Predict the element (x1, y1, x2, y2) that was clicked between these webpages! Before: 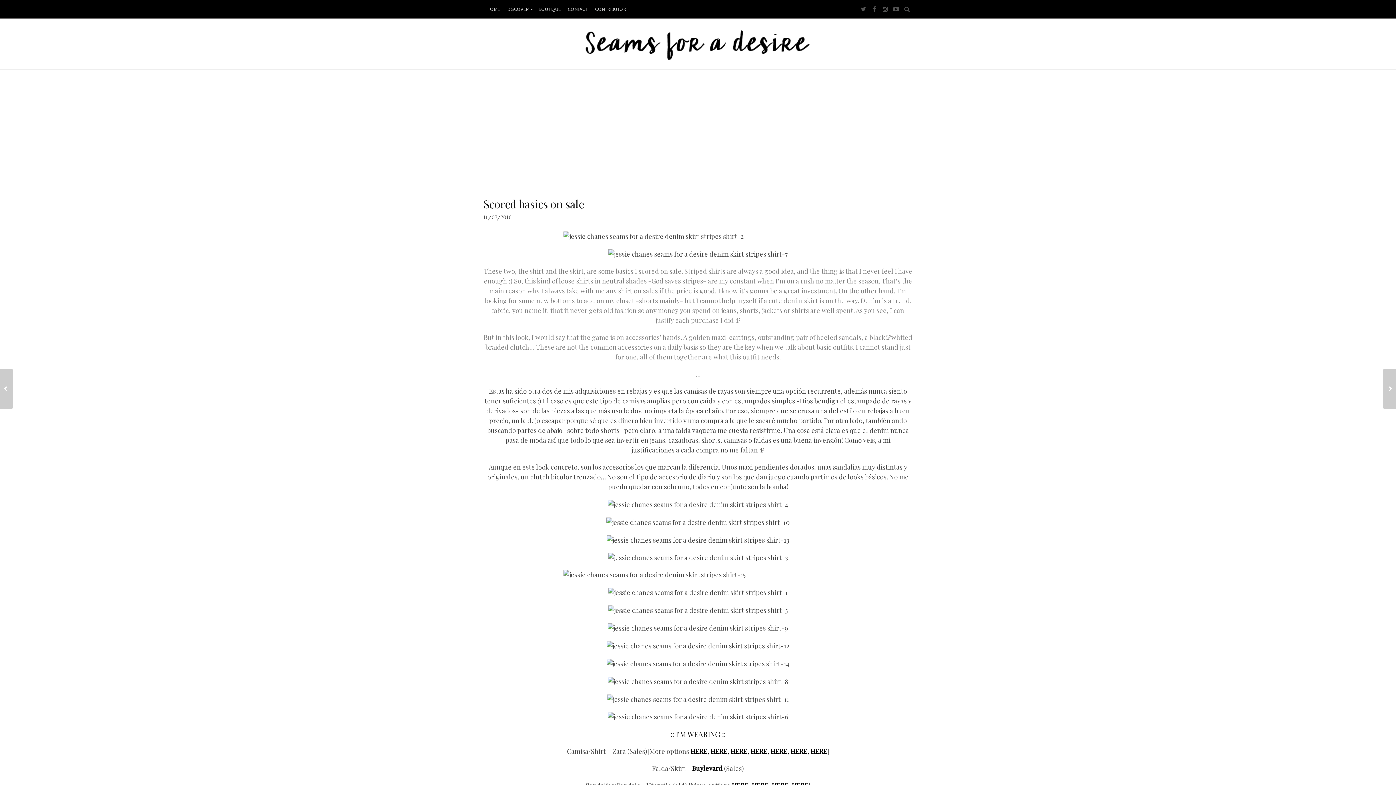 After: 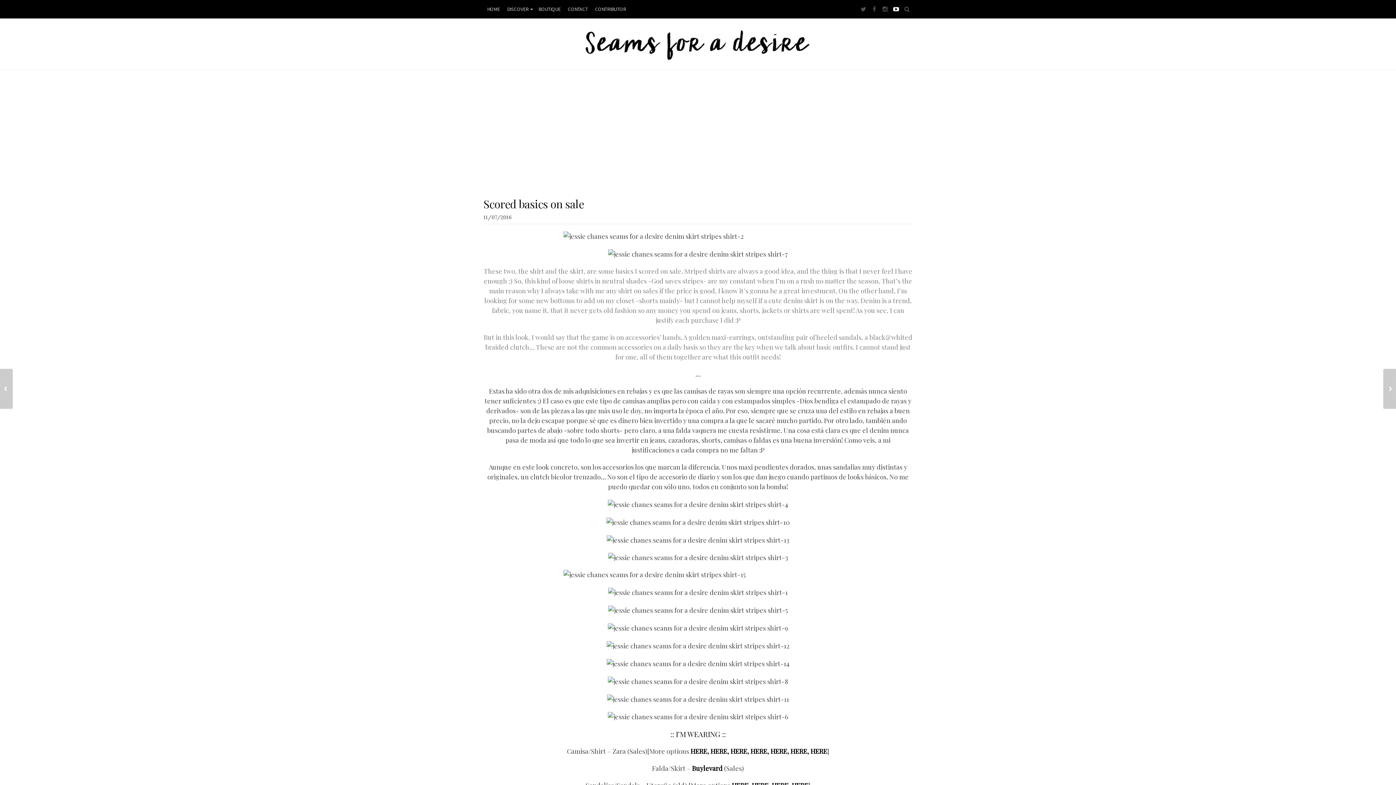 Action: bbox: (890, 3, 901, 14)